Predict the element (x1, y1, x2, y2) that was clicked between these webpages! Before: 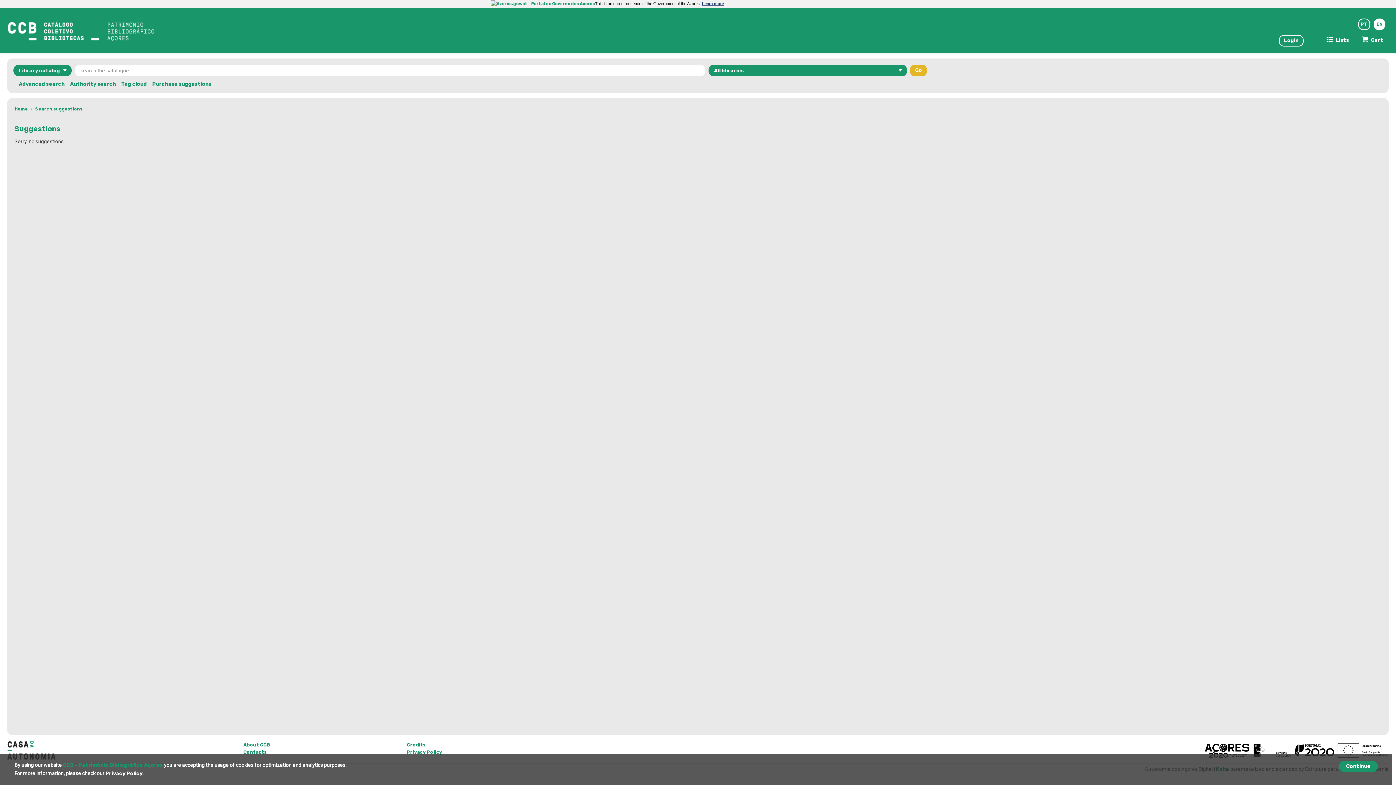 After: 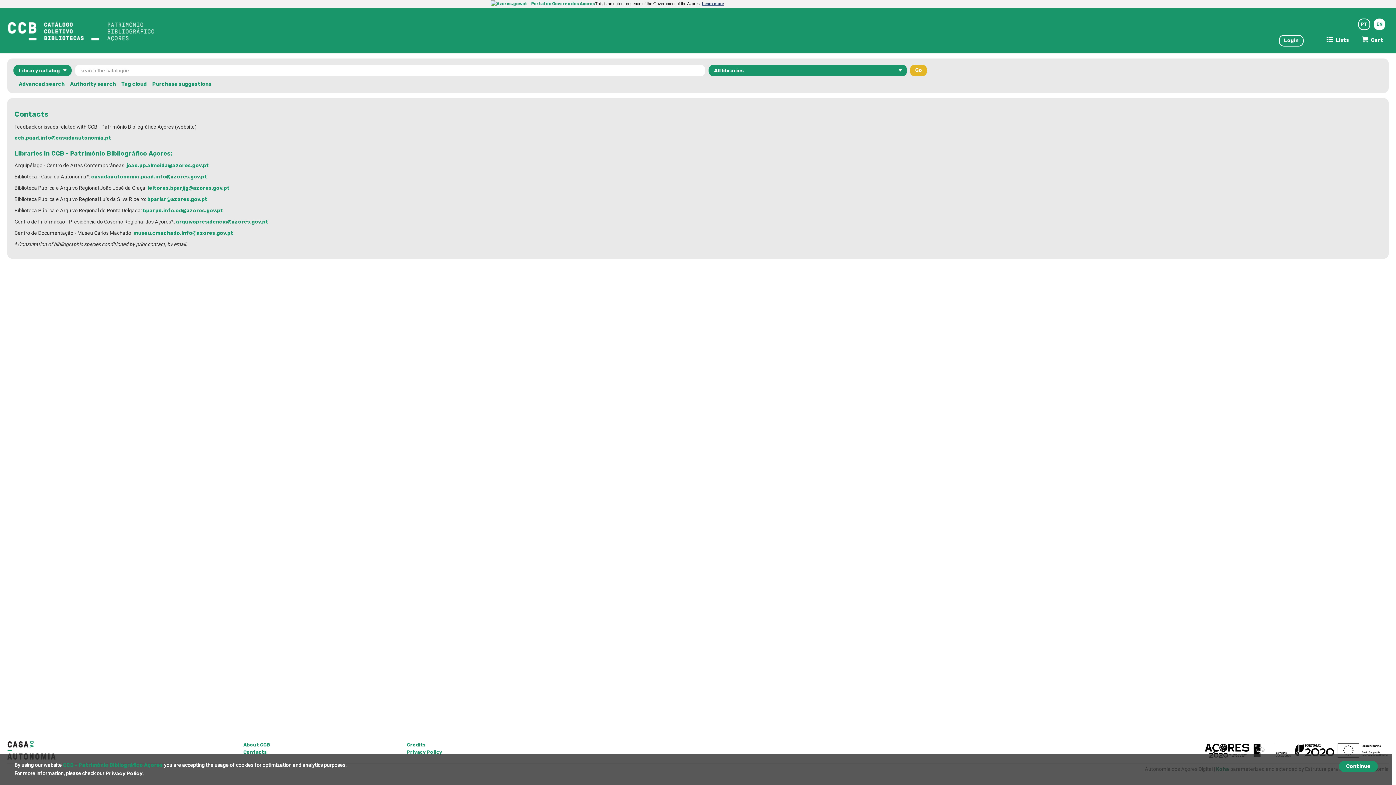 Action: bbox: (243, 749, 398, 756) label: Contacts